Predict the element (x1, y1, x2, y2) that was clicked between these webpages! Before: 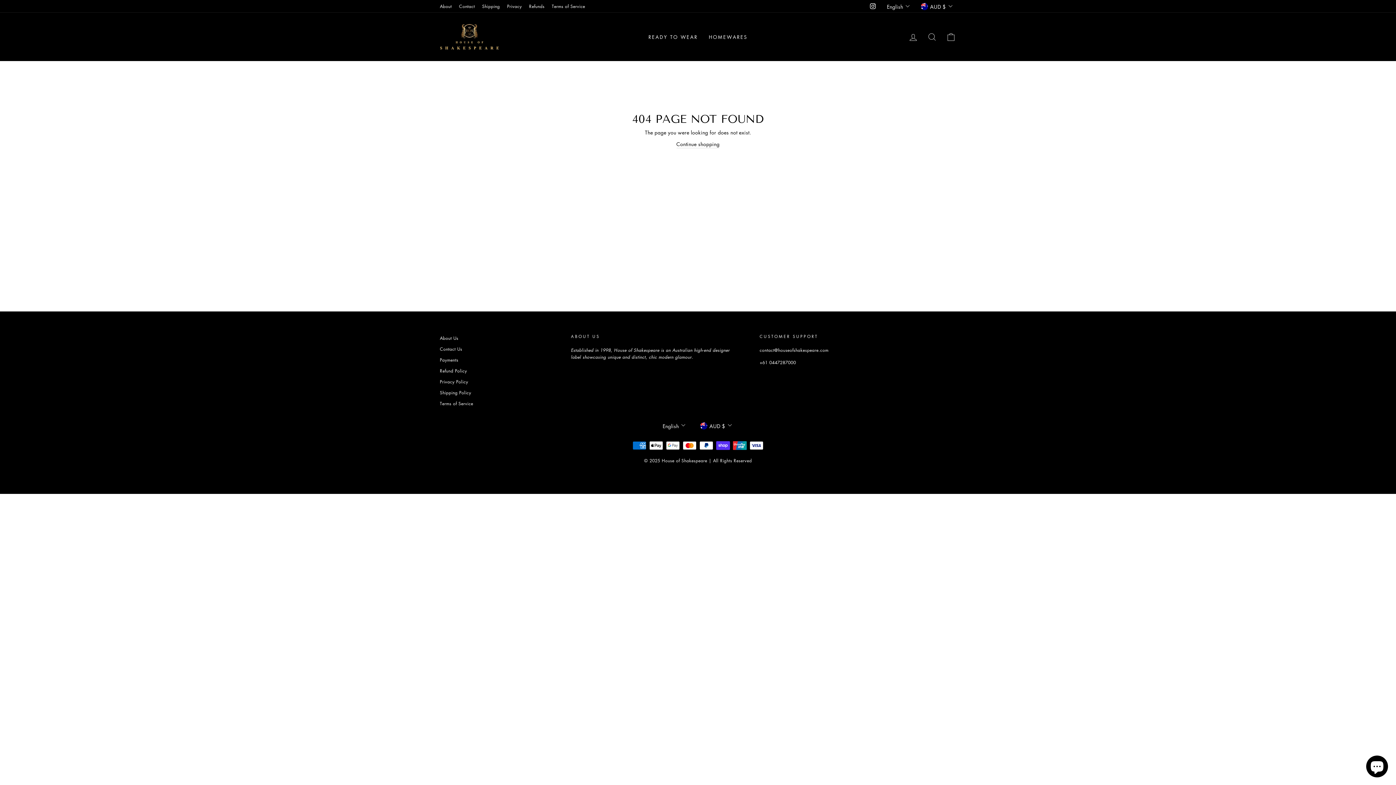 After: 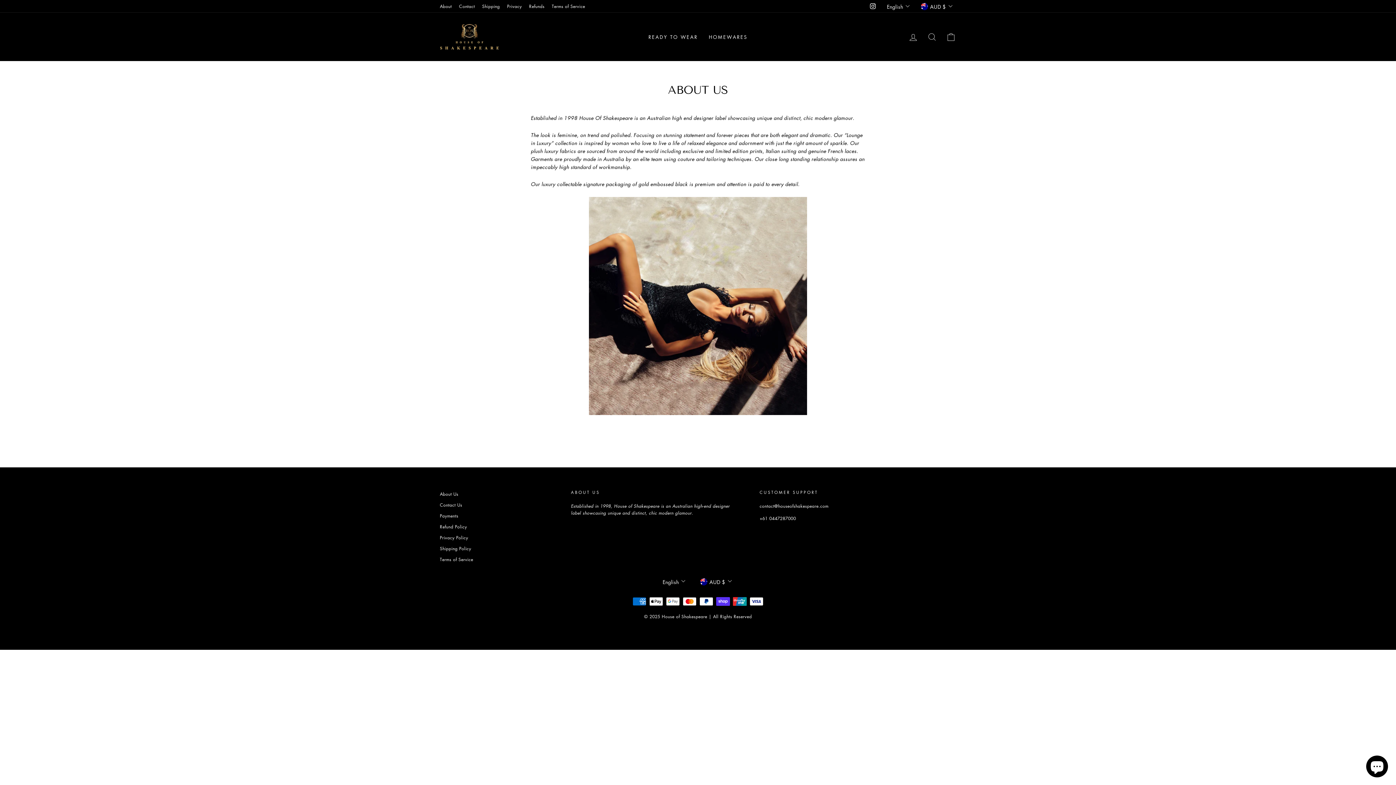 Action: bbox: (436, 0, 455, 11) label: About